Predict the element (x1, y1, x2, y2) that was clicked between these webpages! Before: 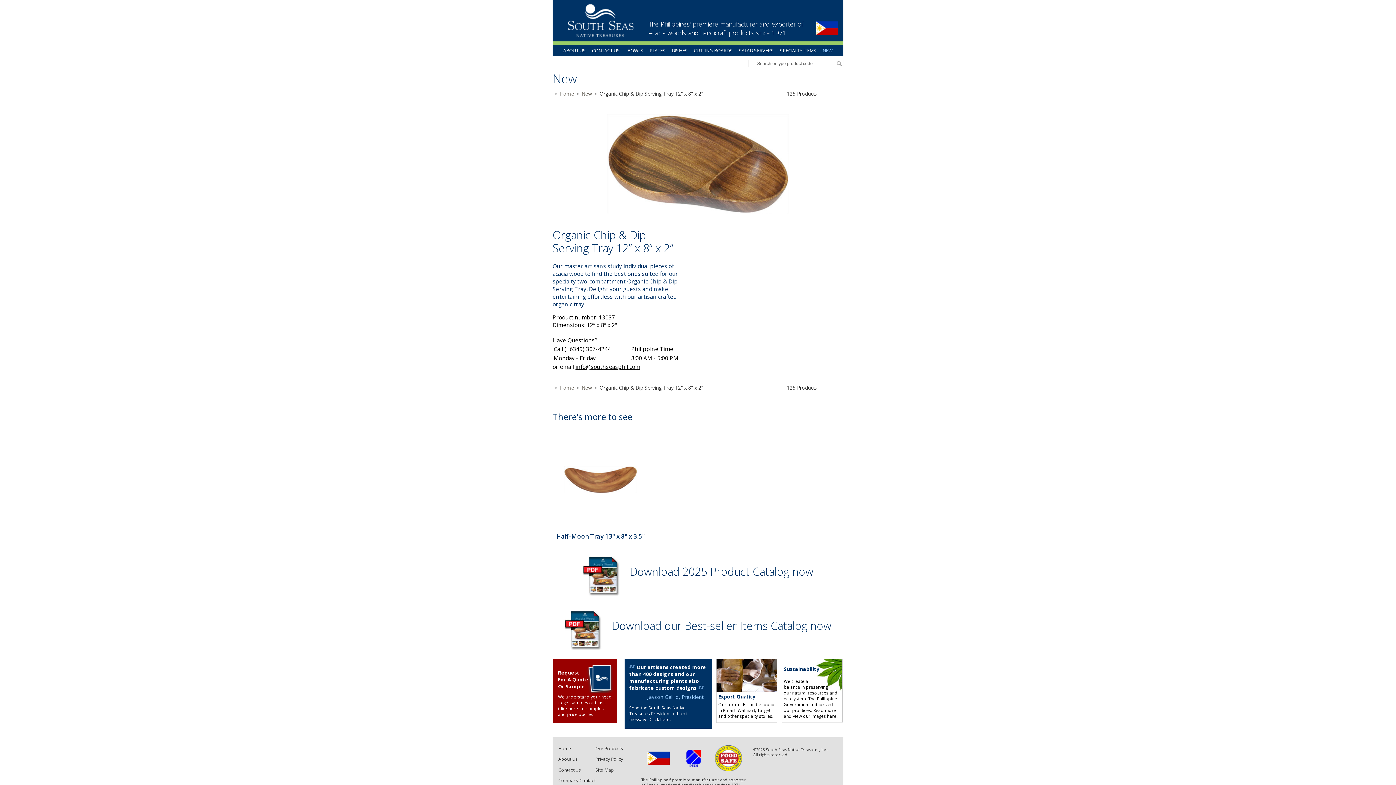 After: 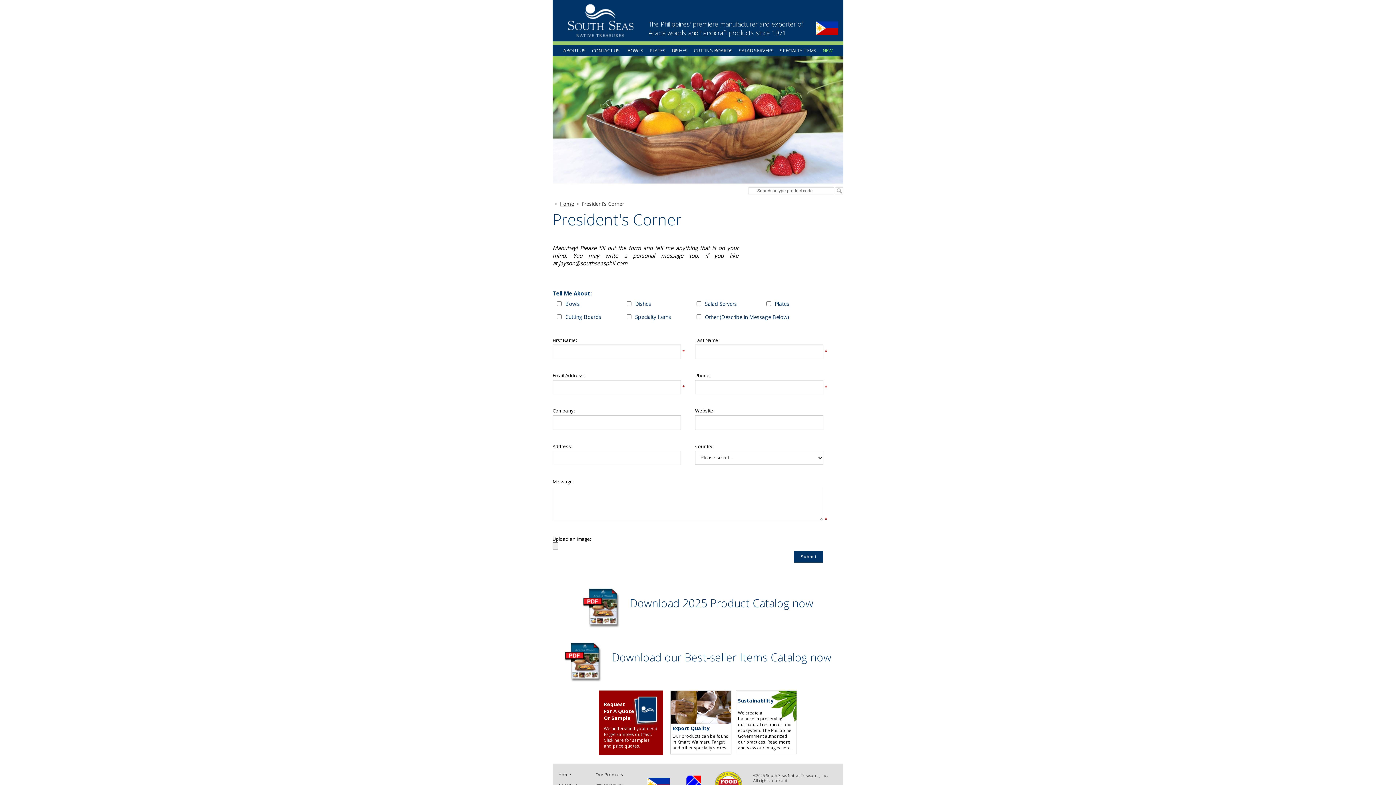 Action: label: Send the South Seas Native Treasures President a direct message. Click here bbox: (629, 705, 687, 722)